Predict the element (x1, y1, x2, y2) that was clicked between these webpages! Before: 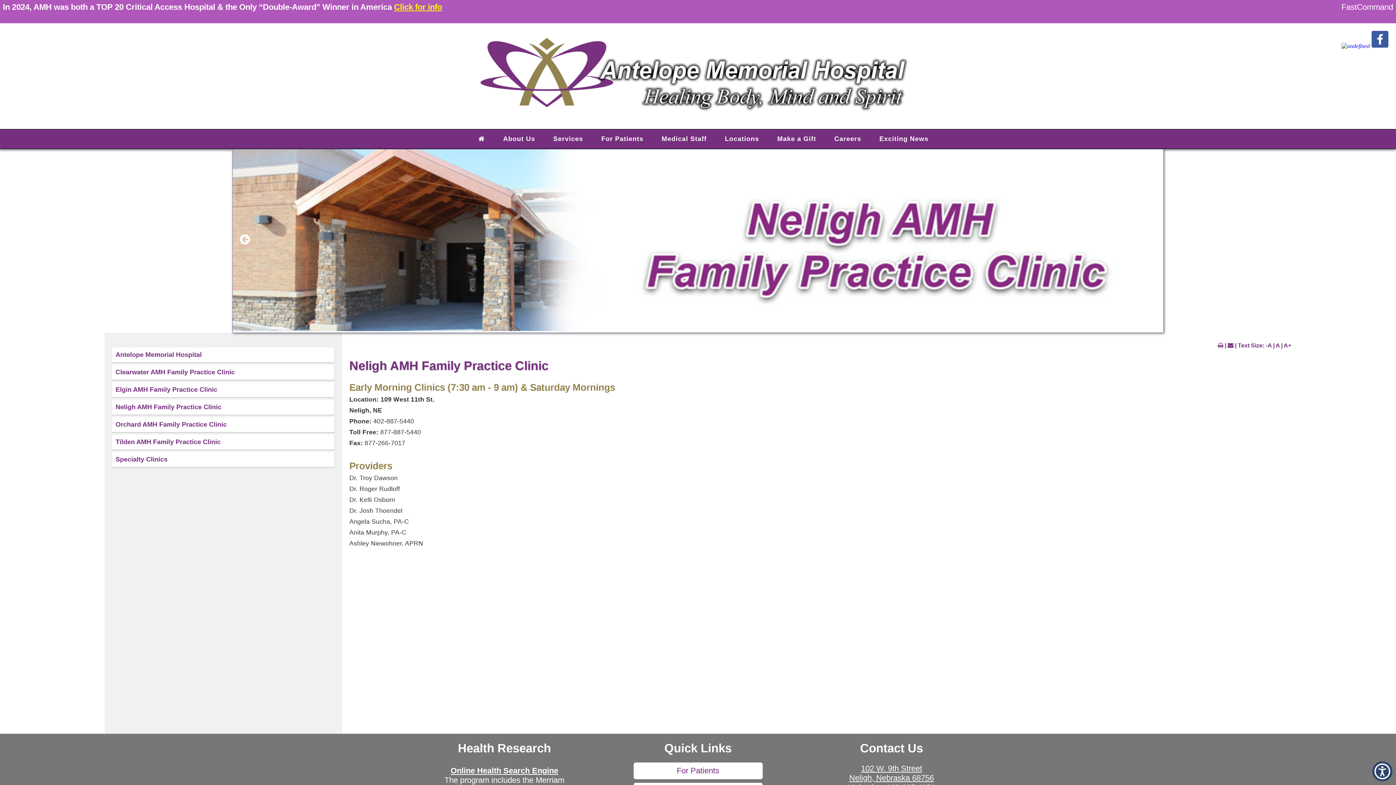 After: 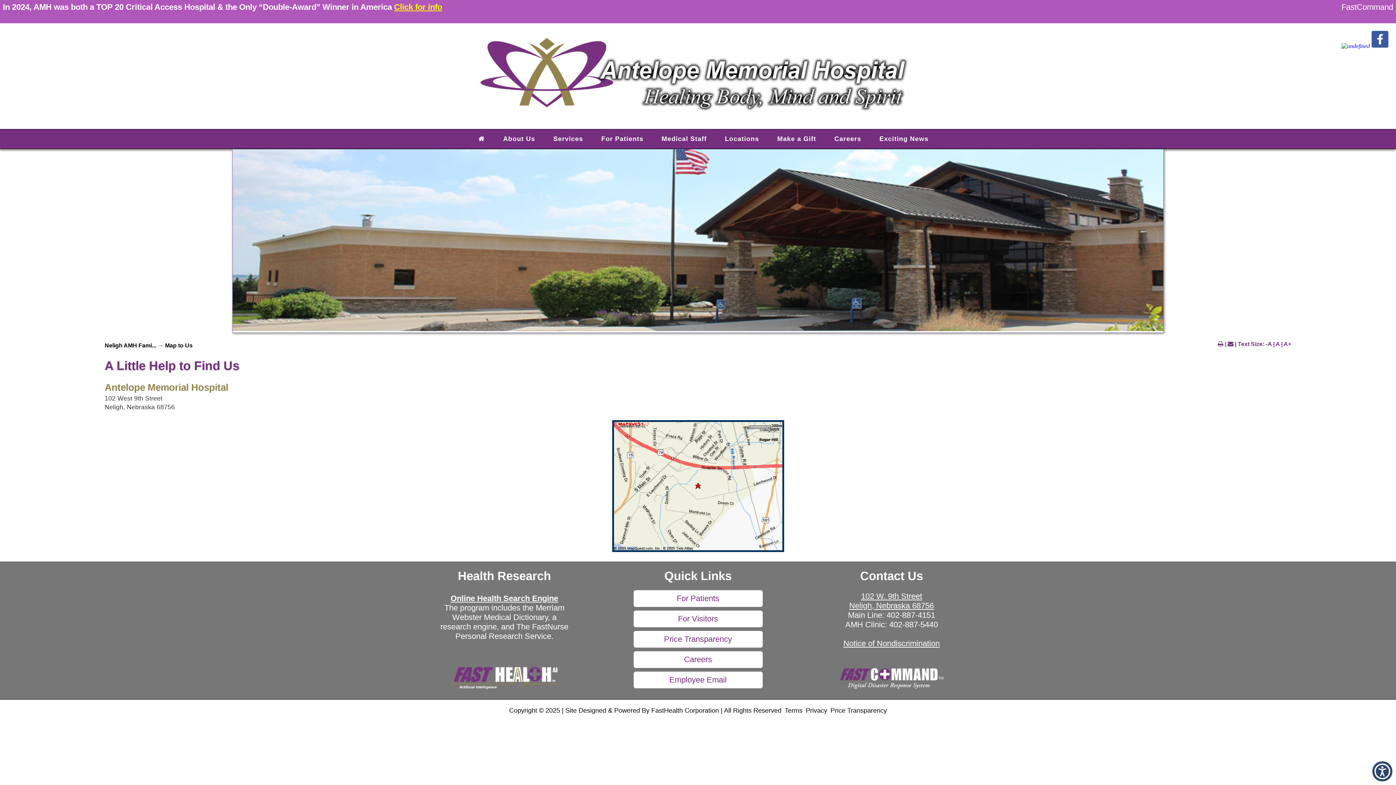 Action: bbox: (849, 764, 934, 782) label: 102 W. 9th Street
Neligh, Nebraska 68756